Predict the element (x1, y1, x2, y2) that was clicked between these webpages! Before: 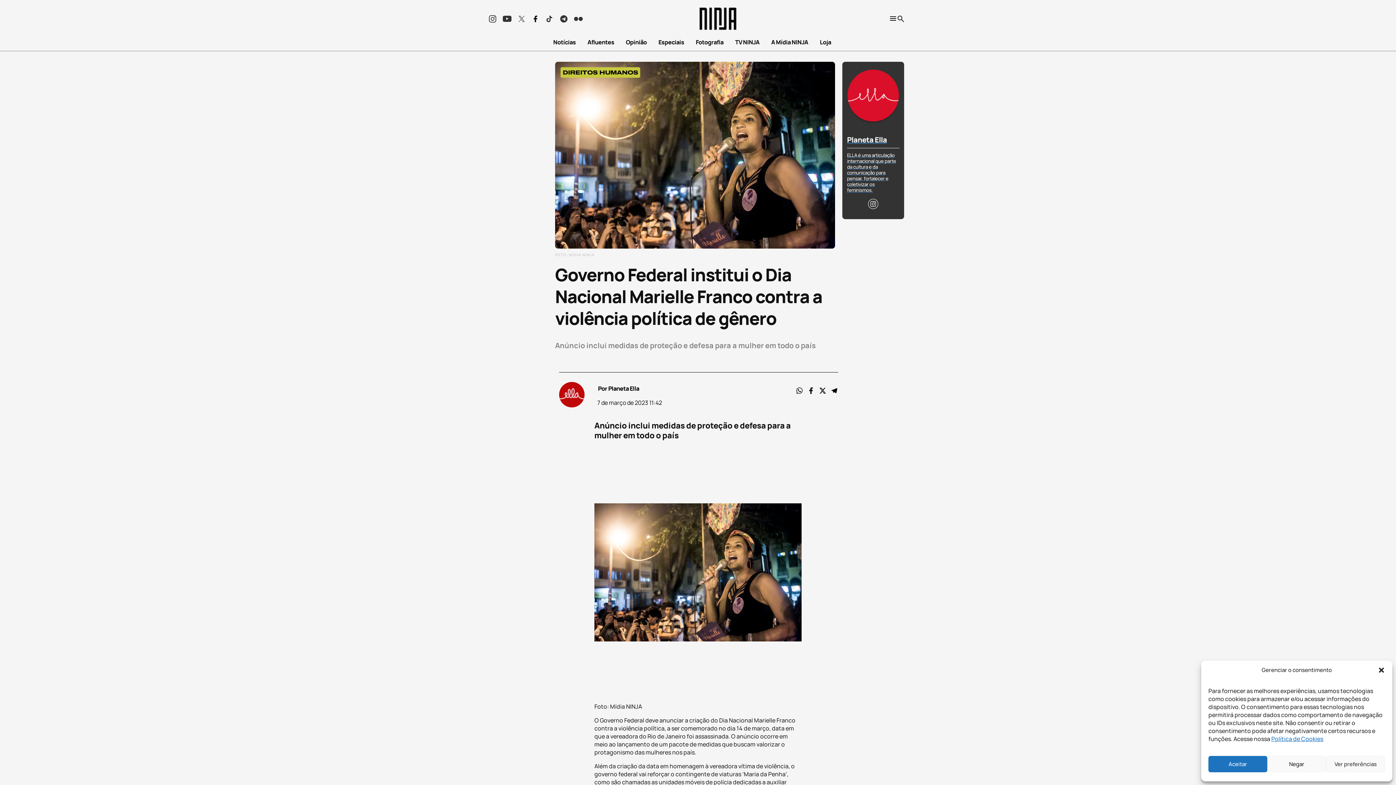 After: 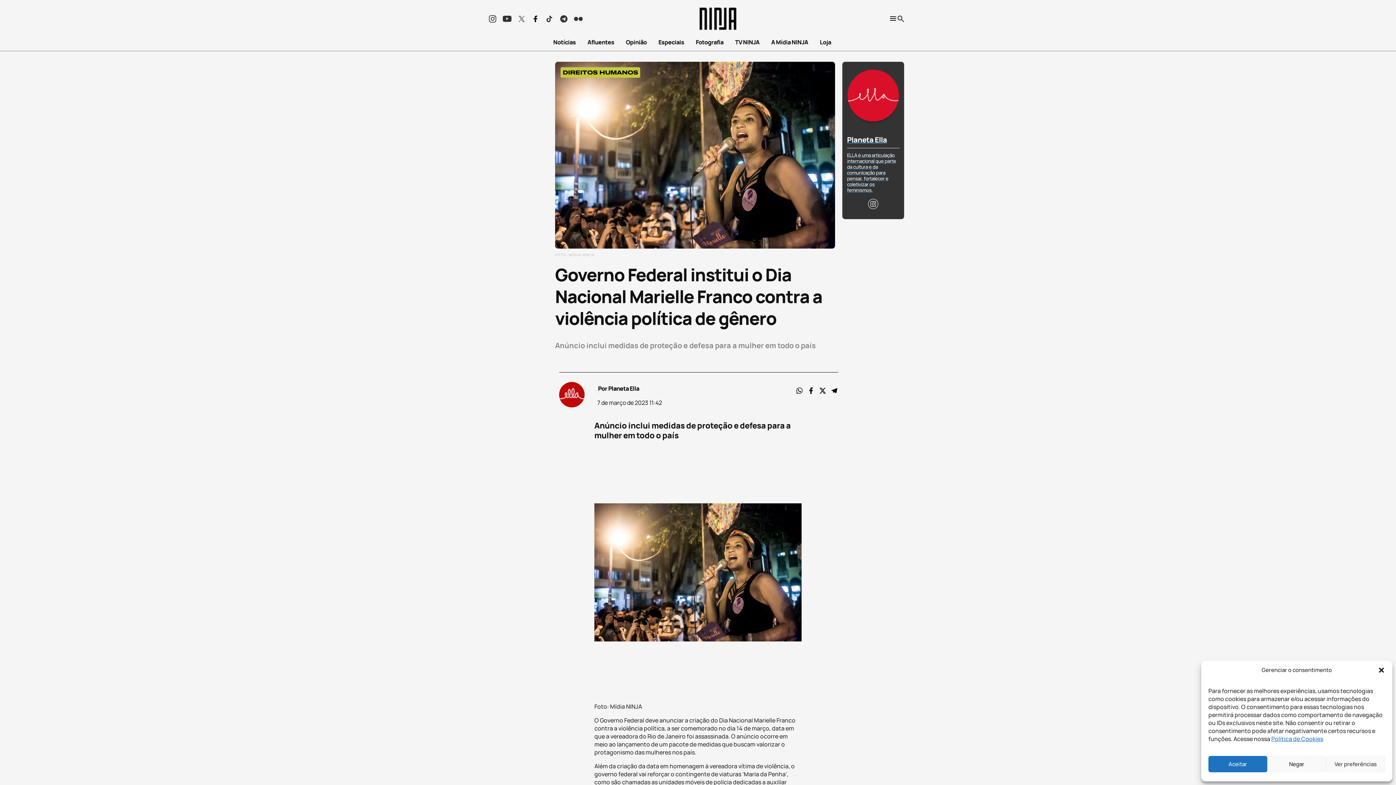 Action: bbox: (488, 14, 497, 23)